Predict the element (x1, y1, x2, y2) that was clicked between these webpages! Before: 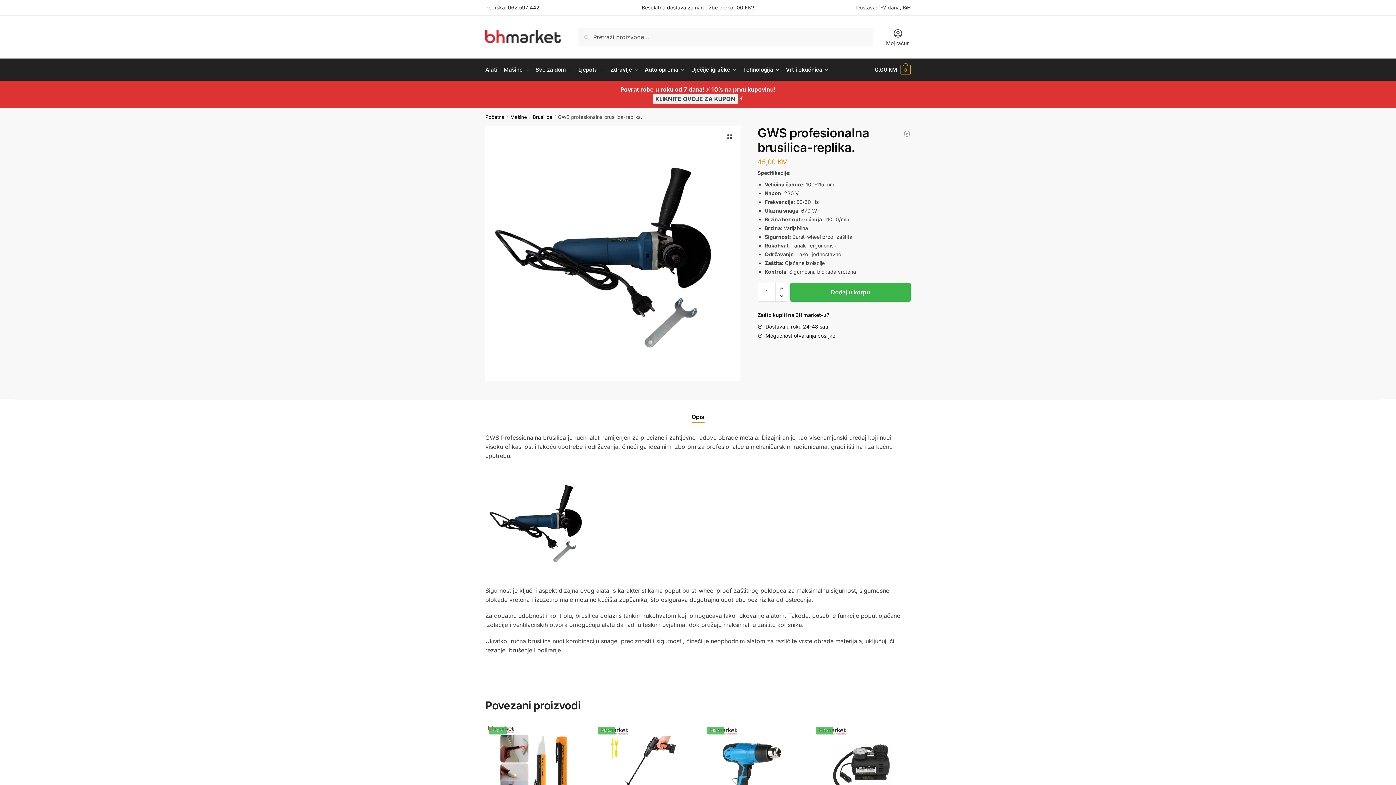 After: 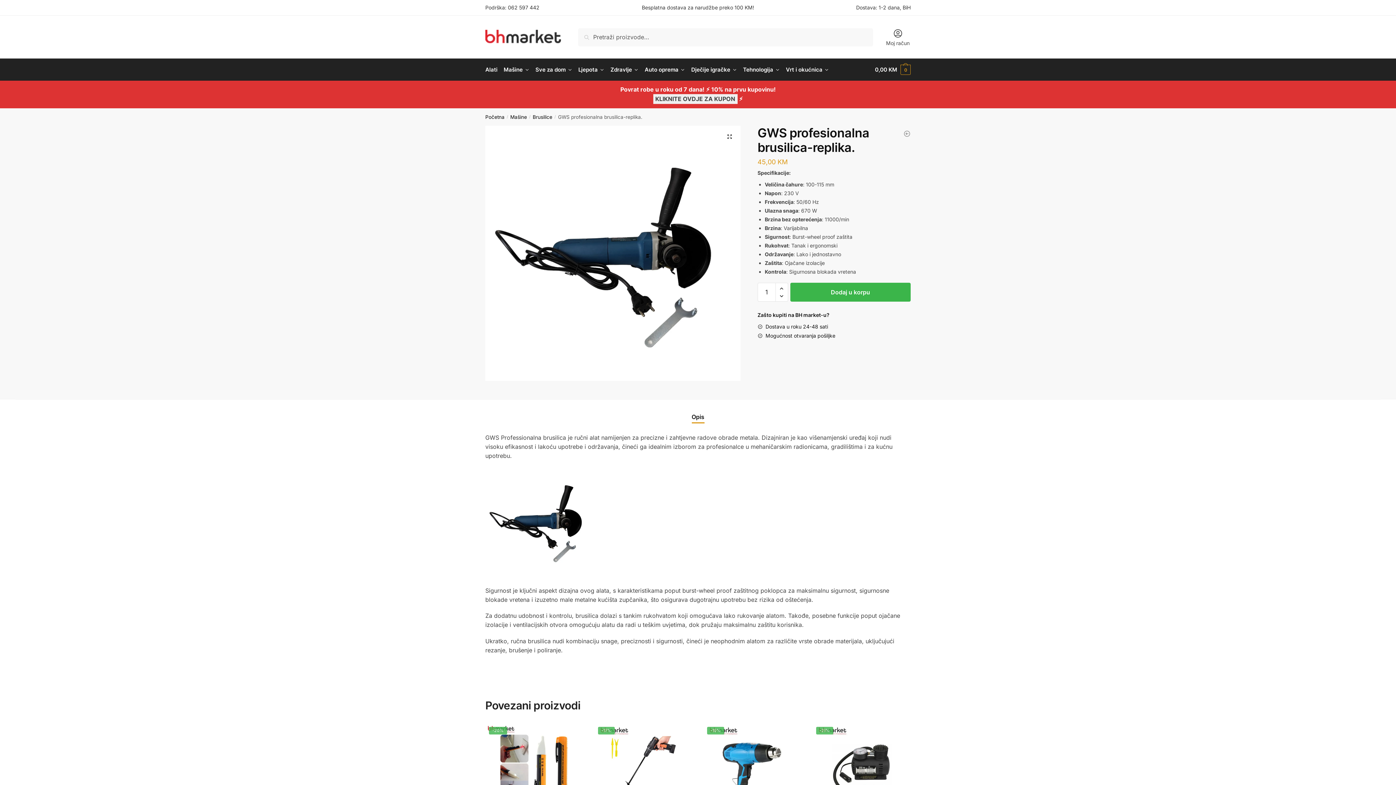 Action: bbox: (691, 399, 704, 422) label: Opis